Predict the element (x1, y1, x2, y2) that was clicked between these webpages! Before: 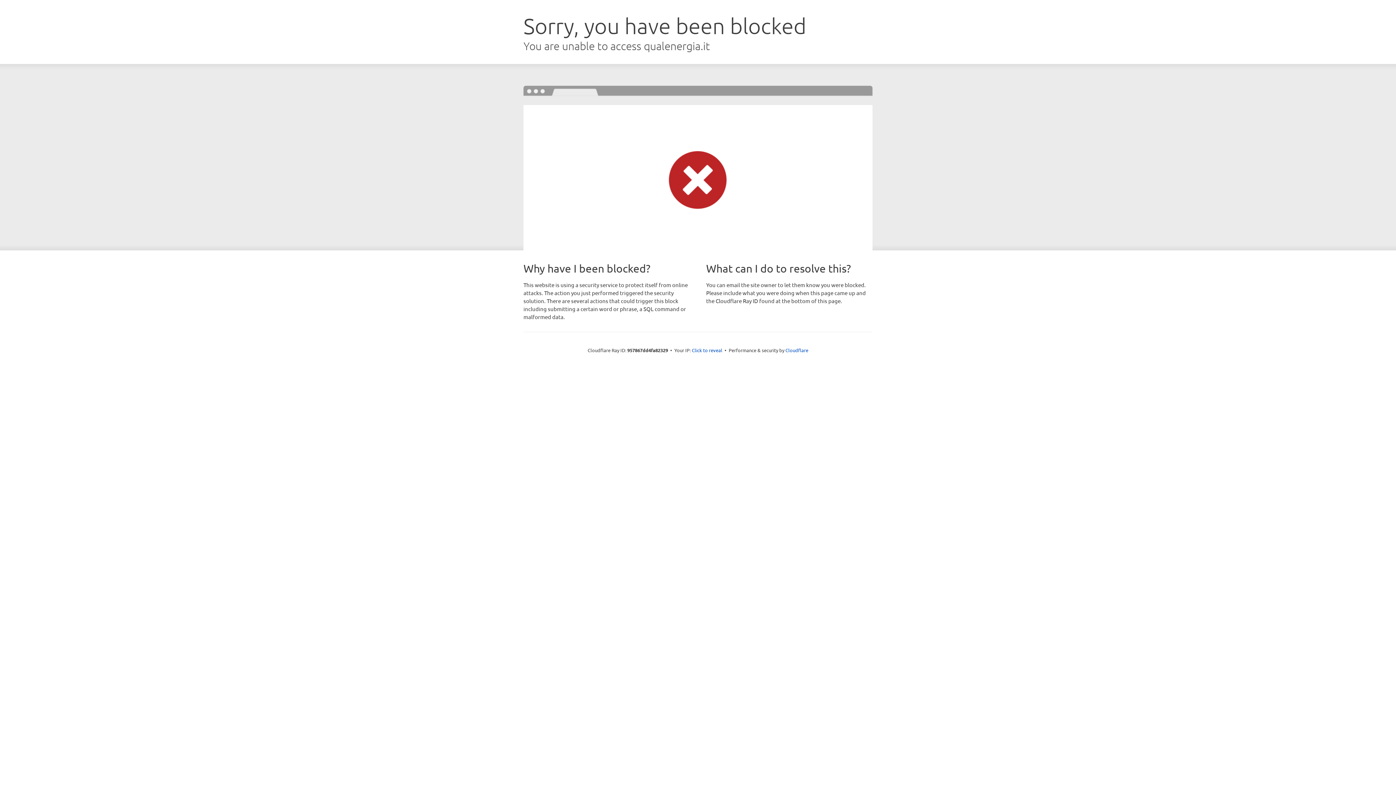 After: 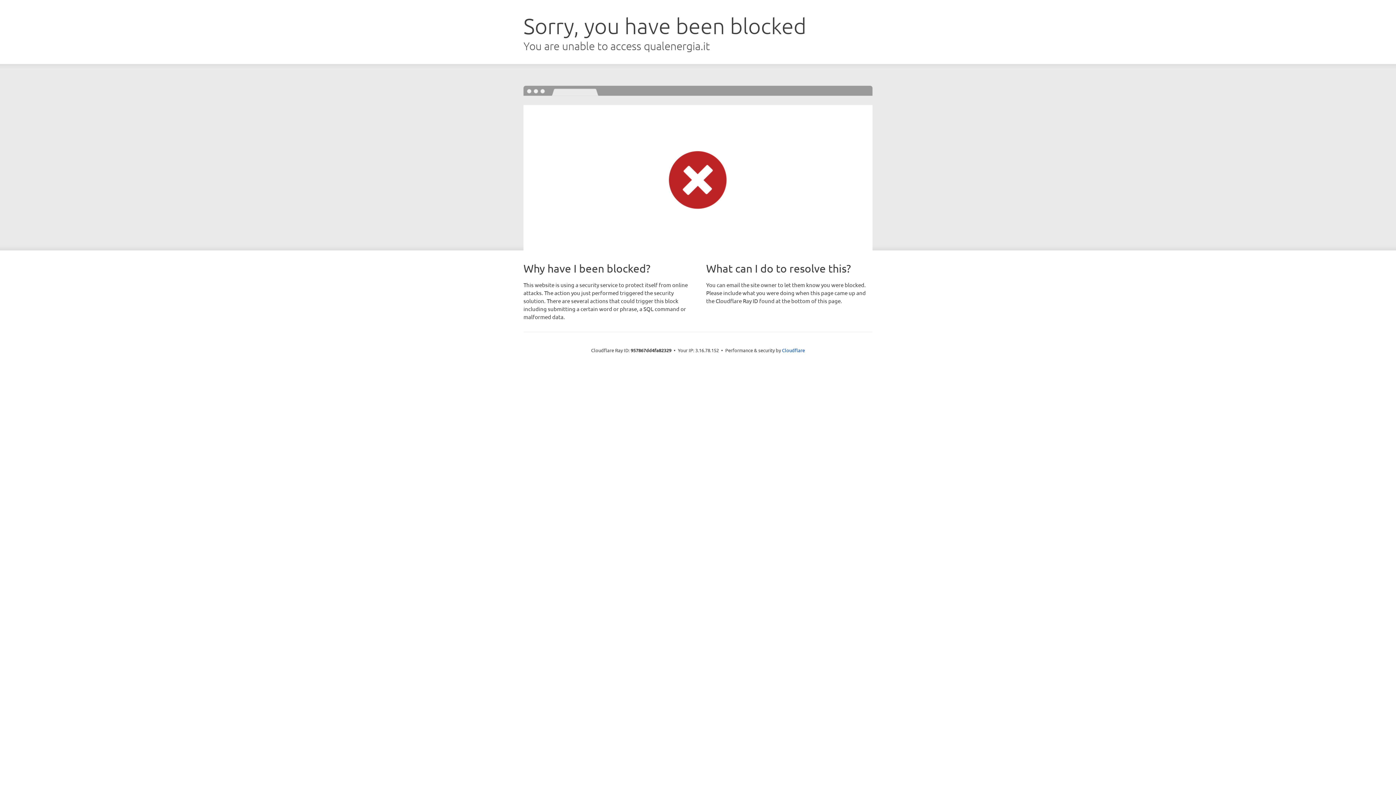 Action: label: Click to reveal bbox: (692, 346, 722, 353)